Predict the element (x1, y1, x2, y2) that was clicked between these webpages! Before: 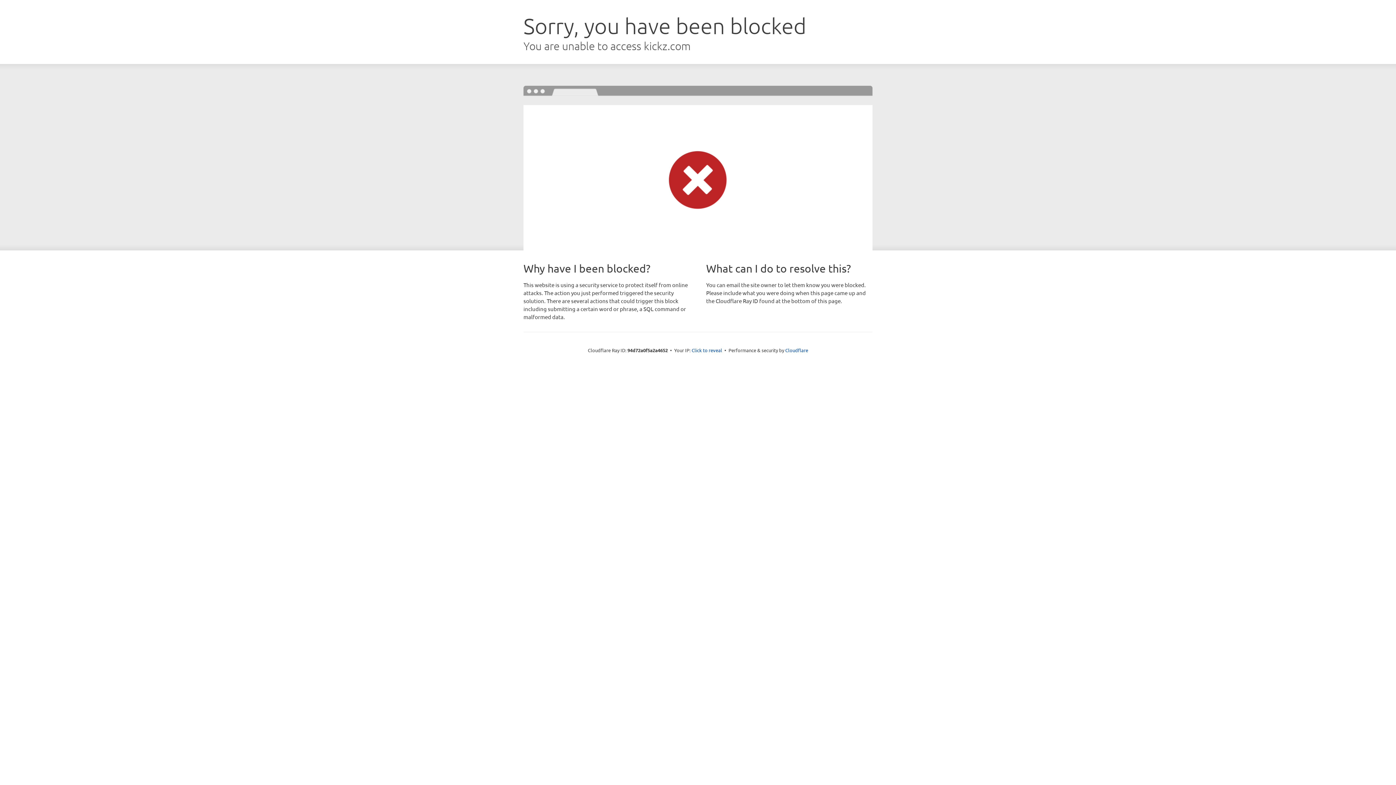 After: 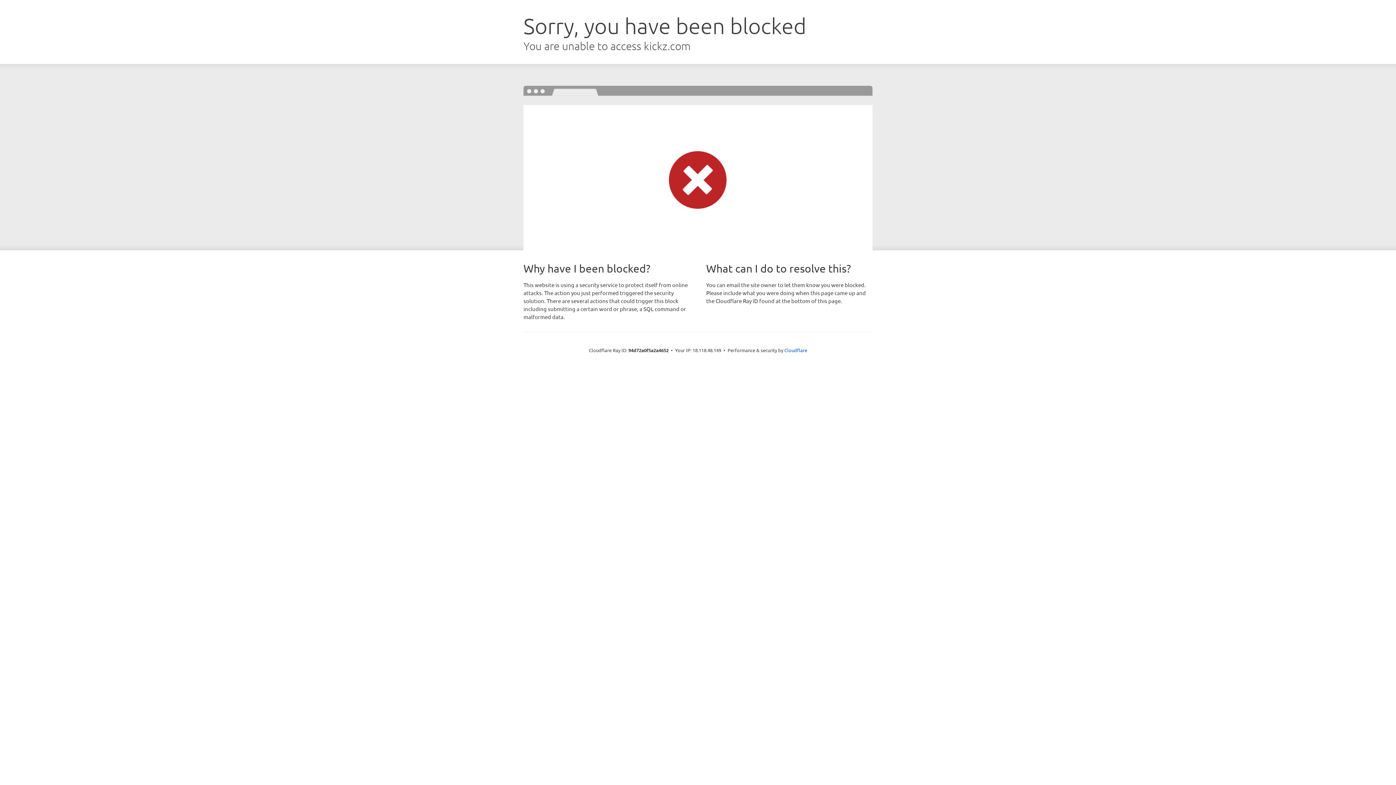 Action: bbox: (691, 346, 722, 353) label: Click to reveal